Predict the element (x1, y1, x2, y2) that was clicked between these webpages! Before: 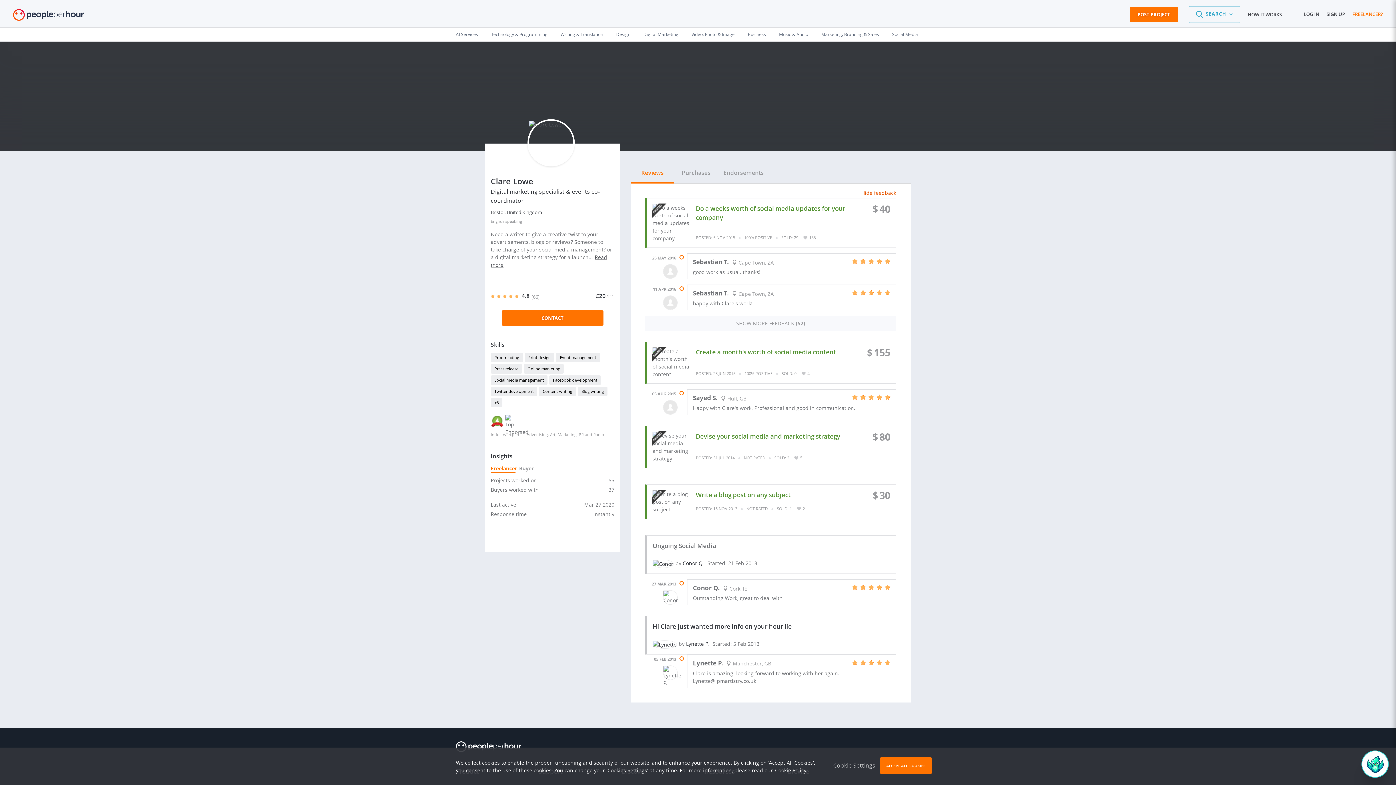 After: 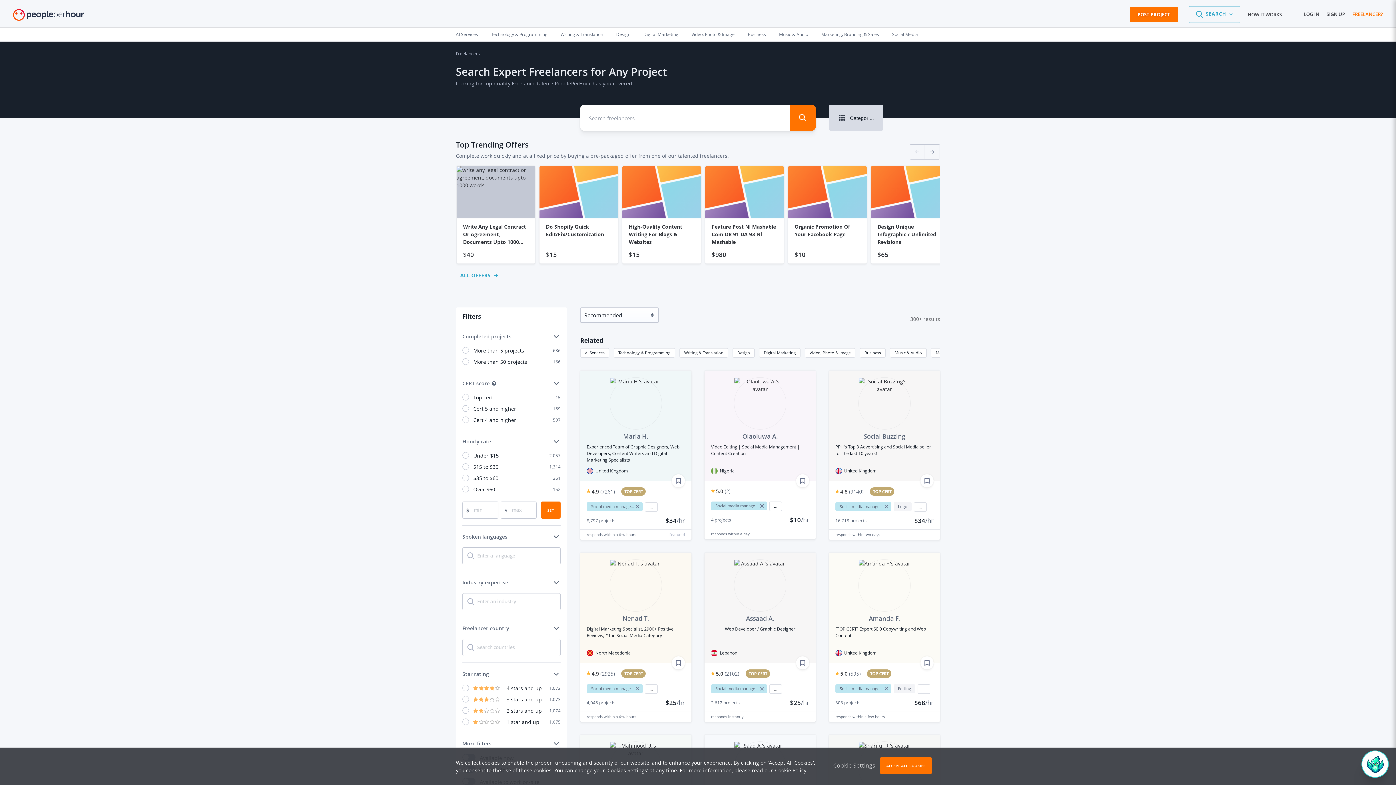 Action: bbox: (490, 375, 547, 385) label: Social media management